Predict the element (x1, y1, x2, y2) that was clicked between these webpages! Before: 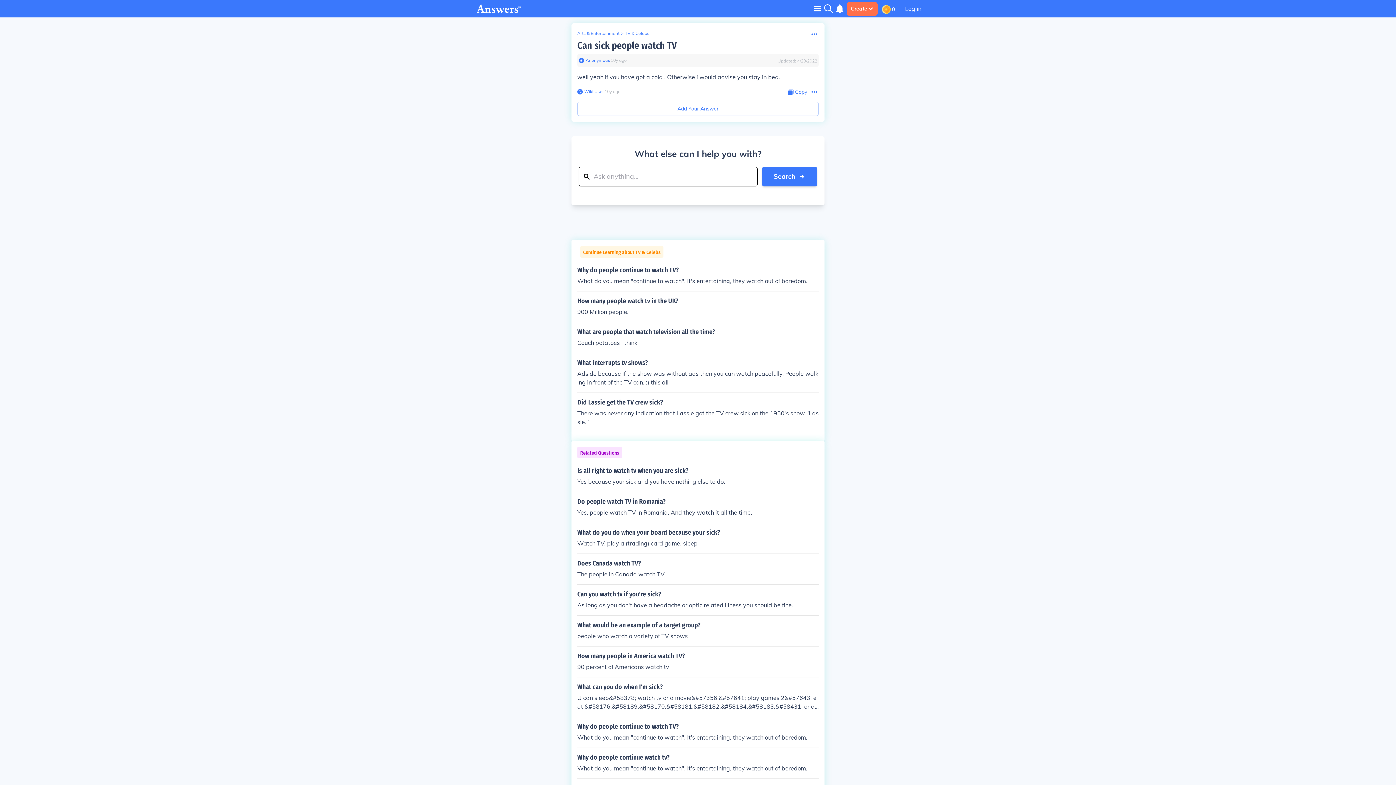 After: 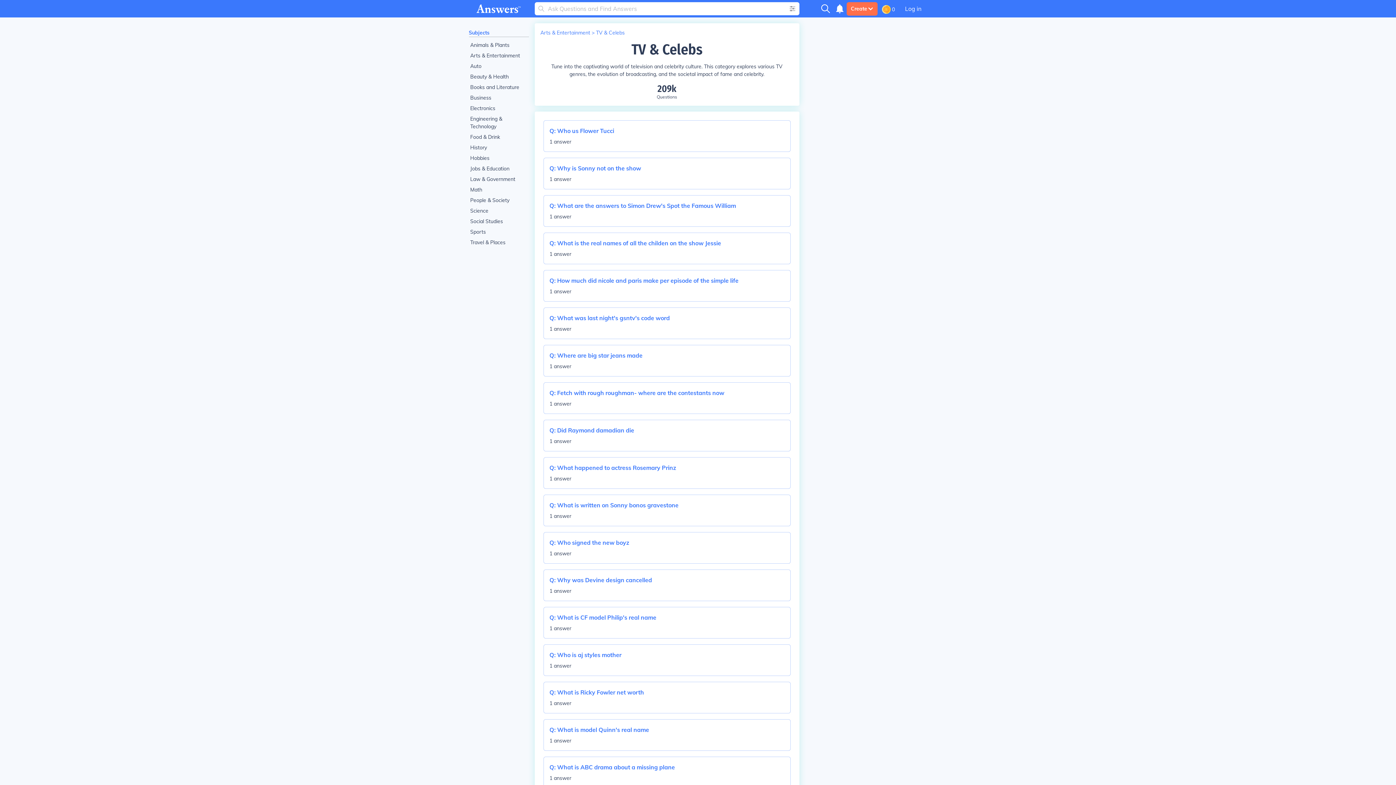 Action: bbox: (625, 30, 649, 36) label: TV & Celebs